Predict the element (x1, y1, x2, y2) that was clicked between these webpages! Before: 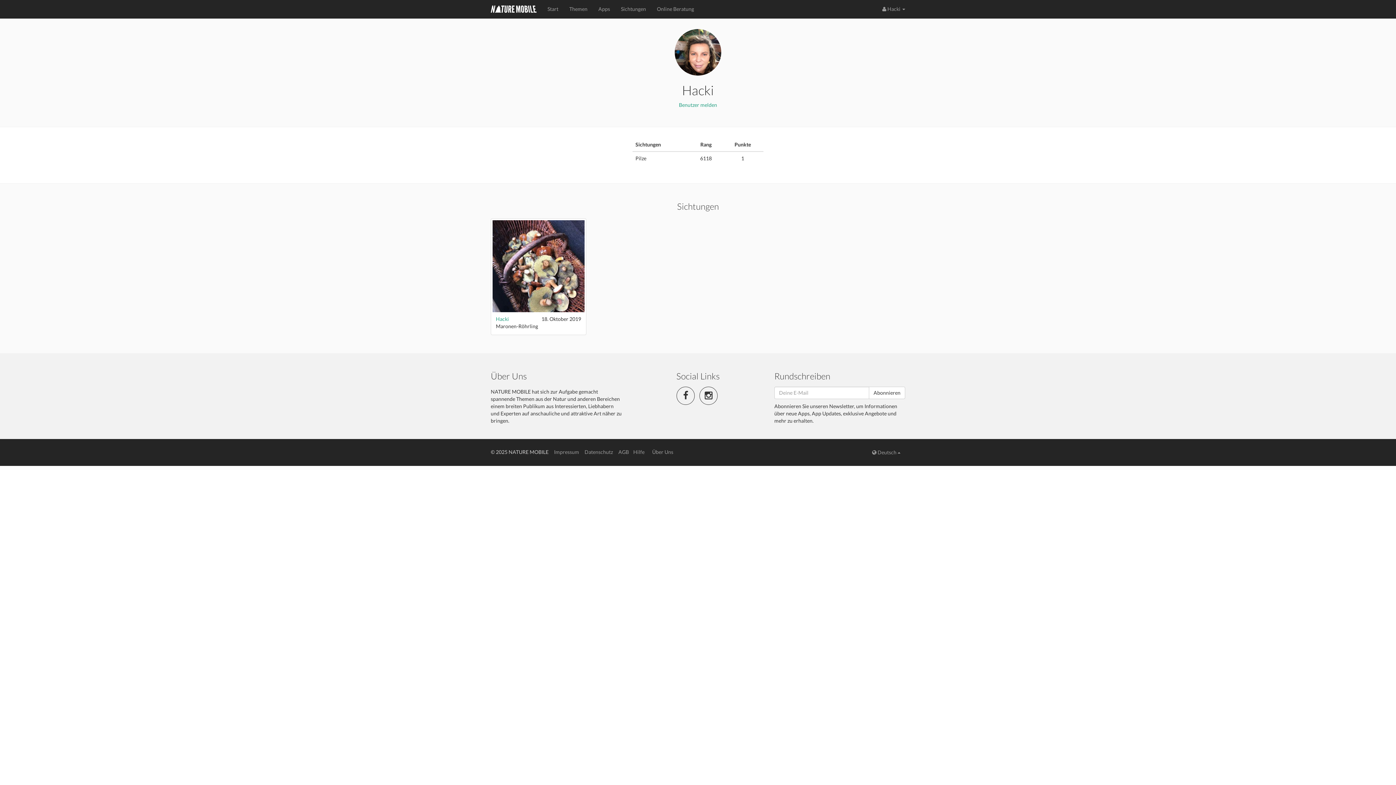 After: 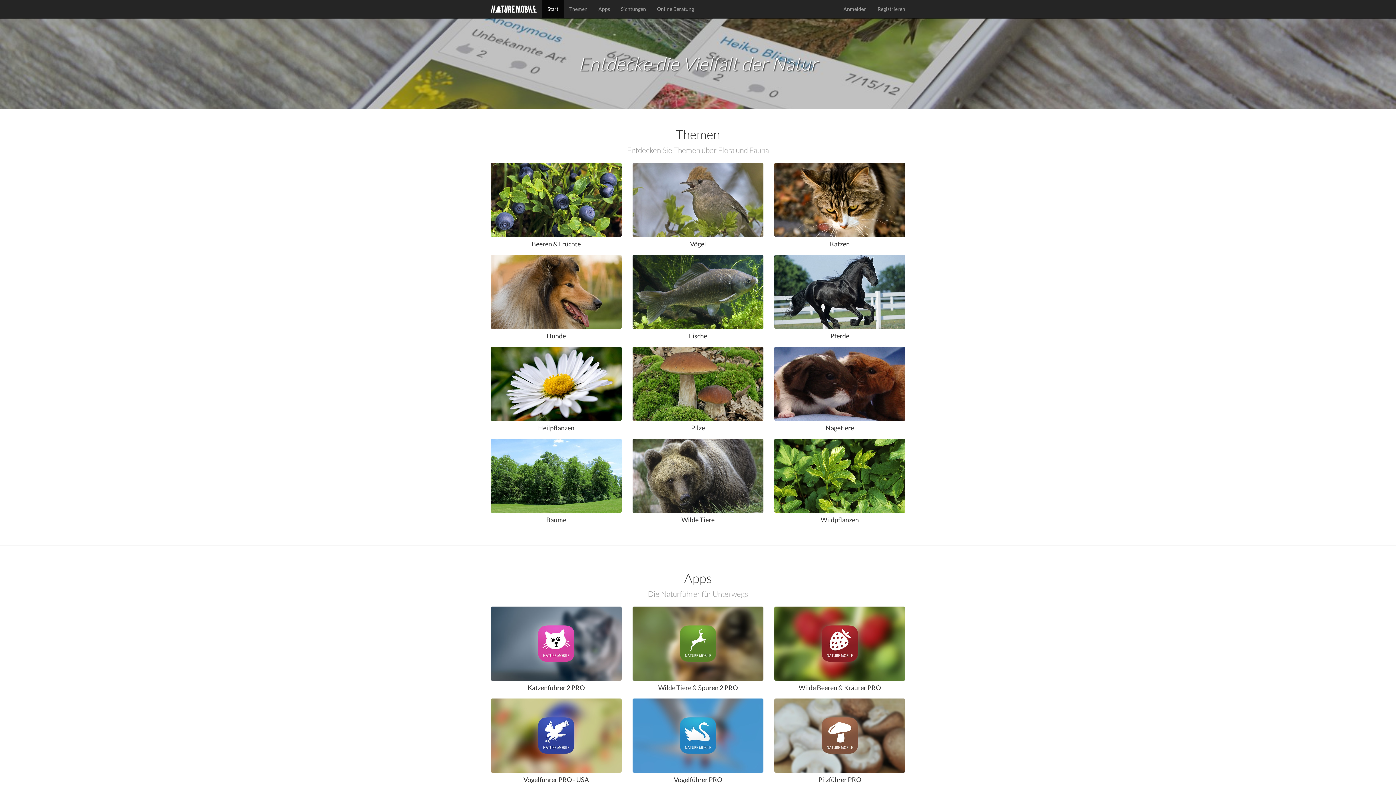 Action: label: Start bbox: (542, 0, 564, 18)